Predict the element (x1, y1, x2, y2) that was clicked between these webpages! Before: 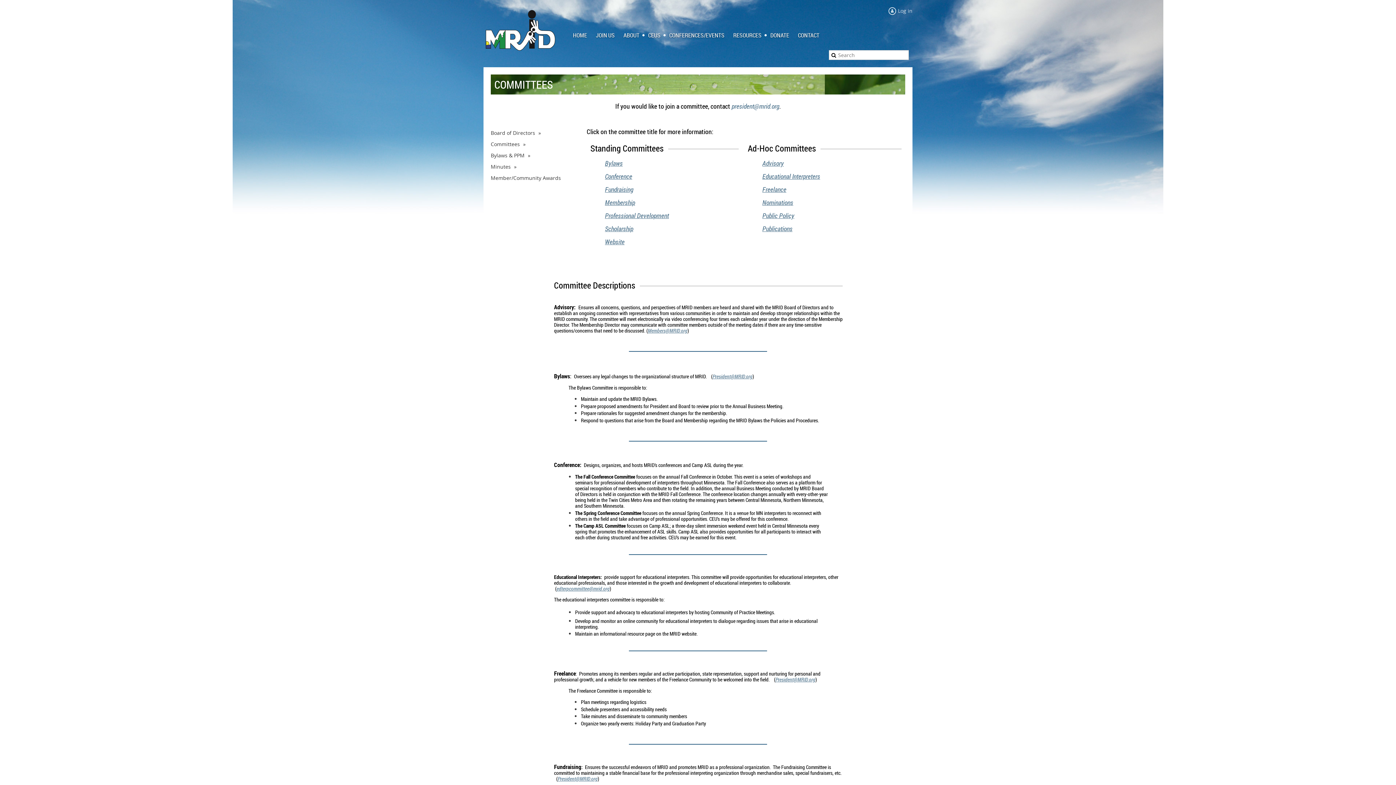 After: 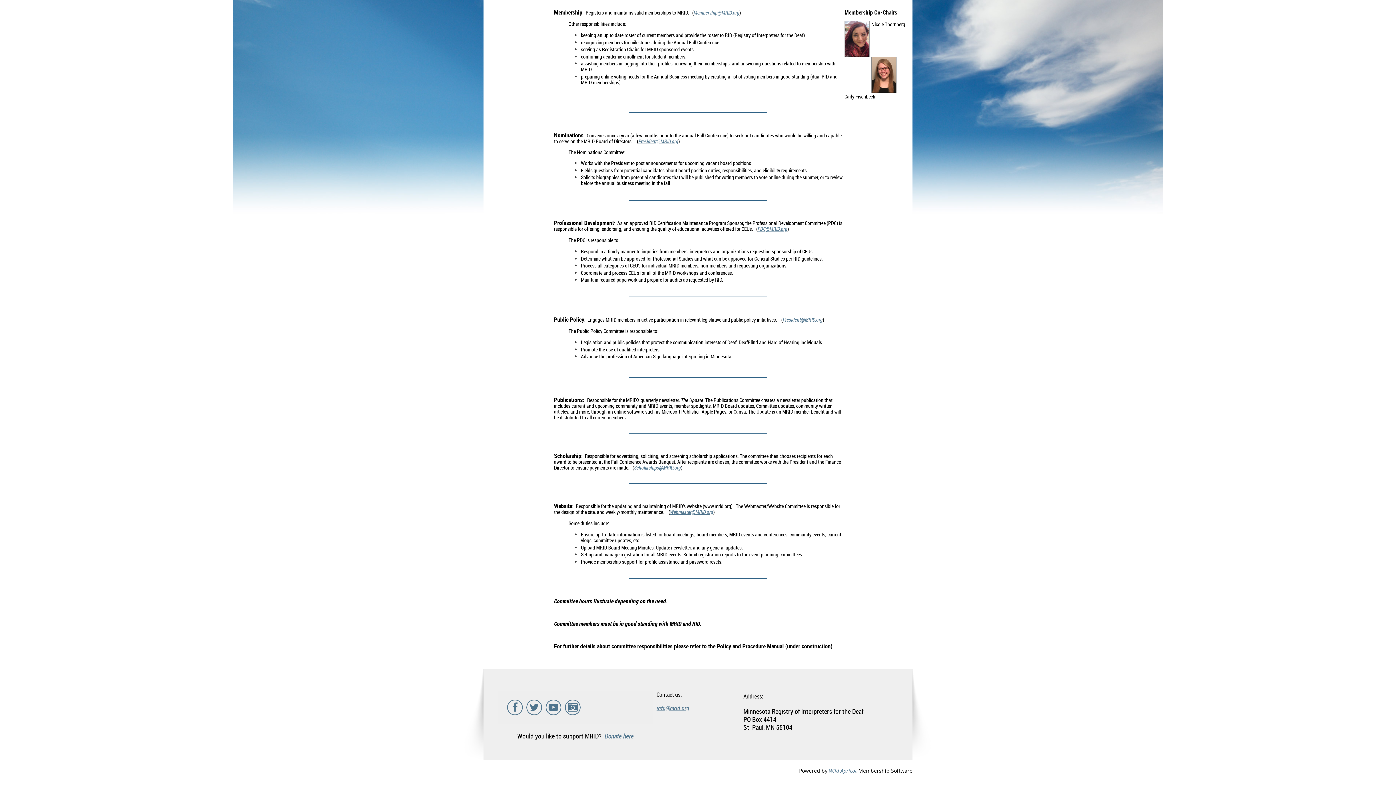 Action: label: Membership bbox: (605, 198, 635, 206)